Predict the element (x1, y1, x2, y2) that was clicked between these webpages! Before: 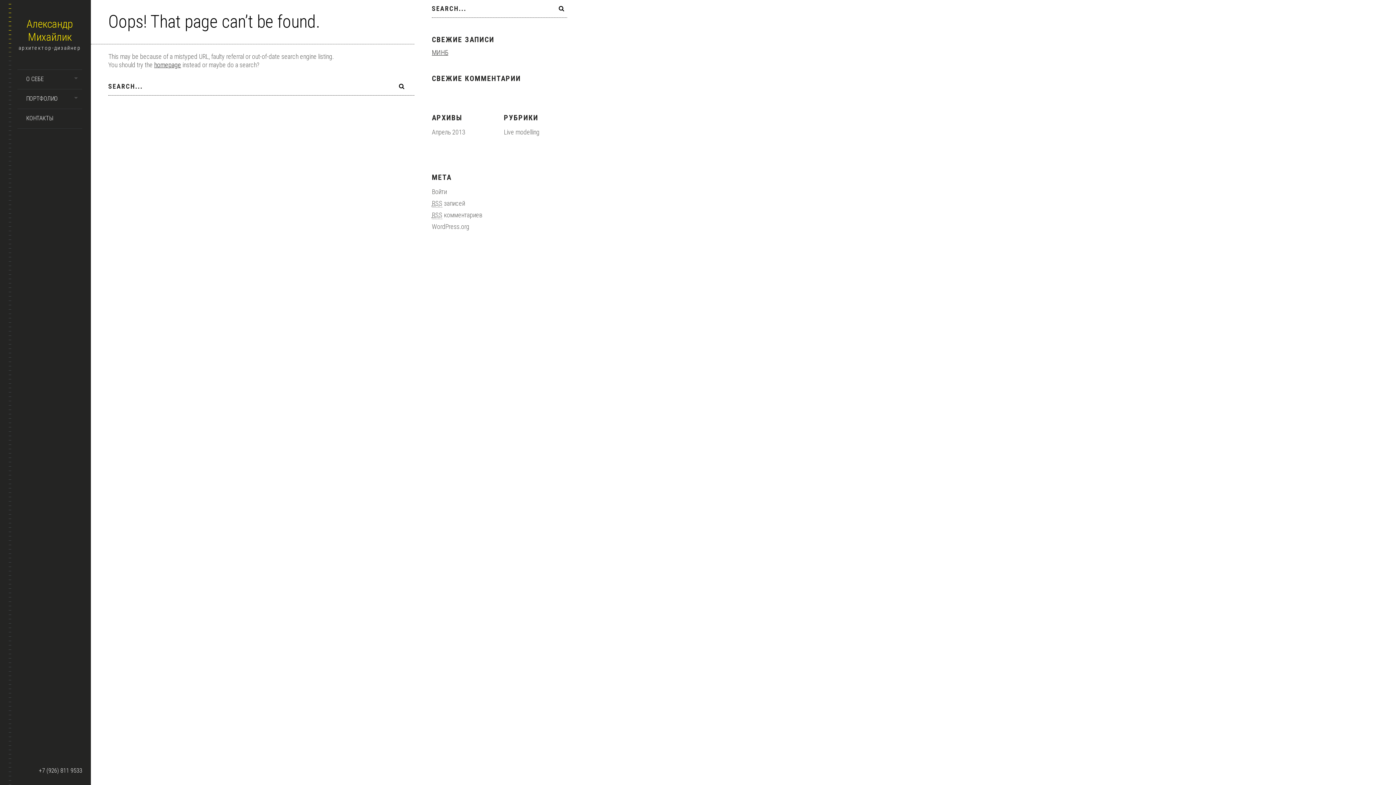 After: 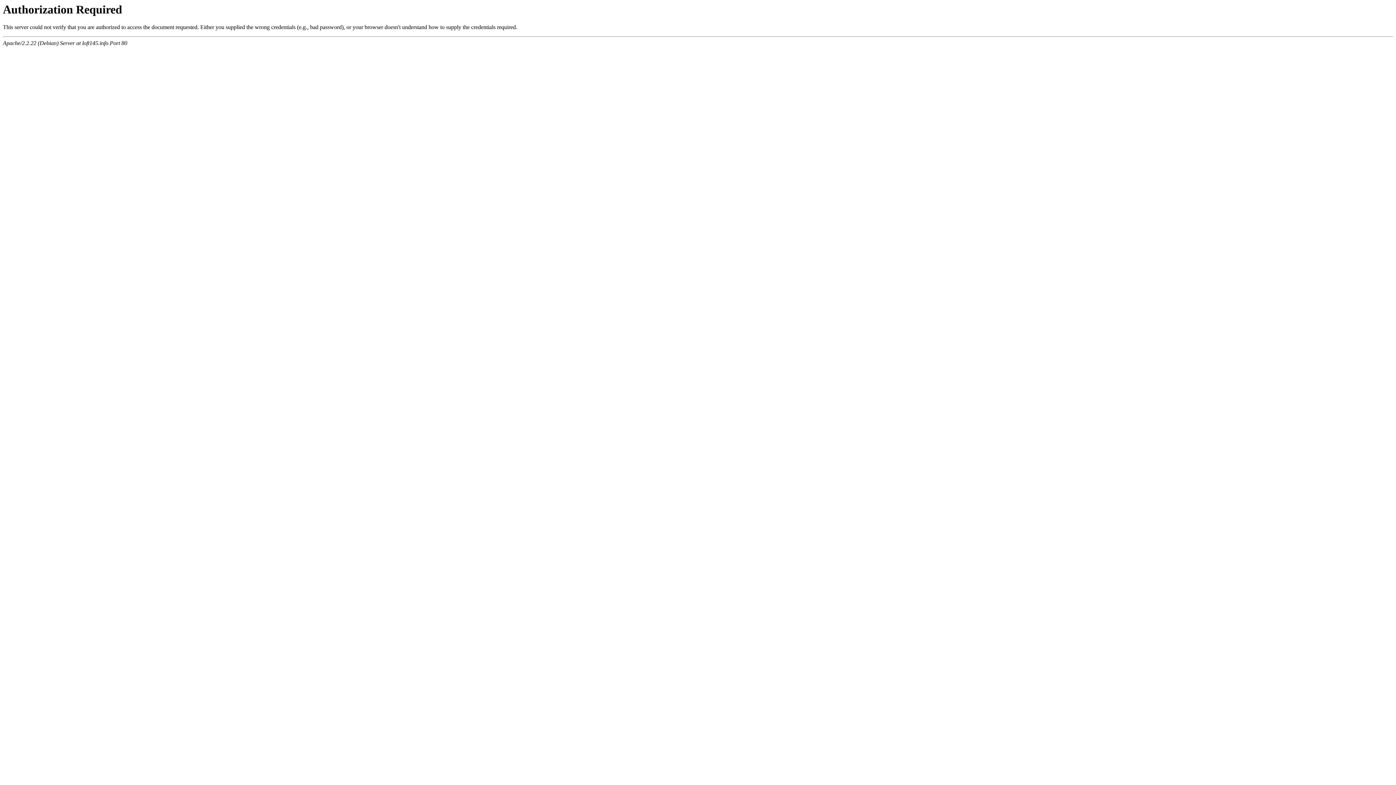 Action: label: Войти bbox: (431, 186, 446, 197)